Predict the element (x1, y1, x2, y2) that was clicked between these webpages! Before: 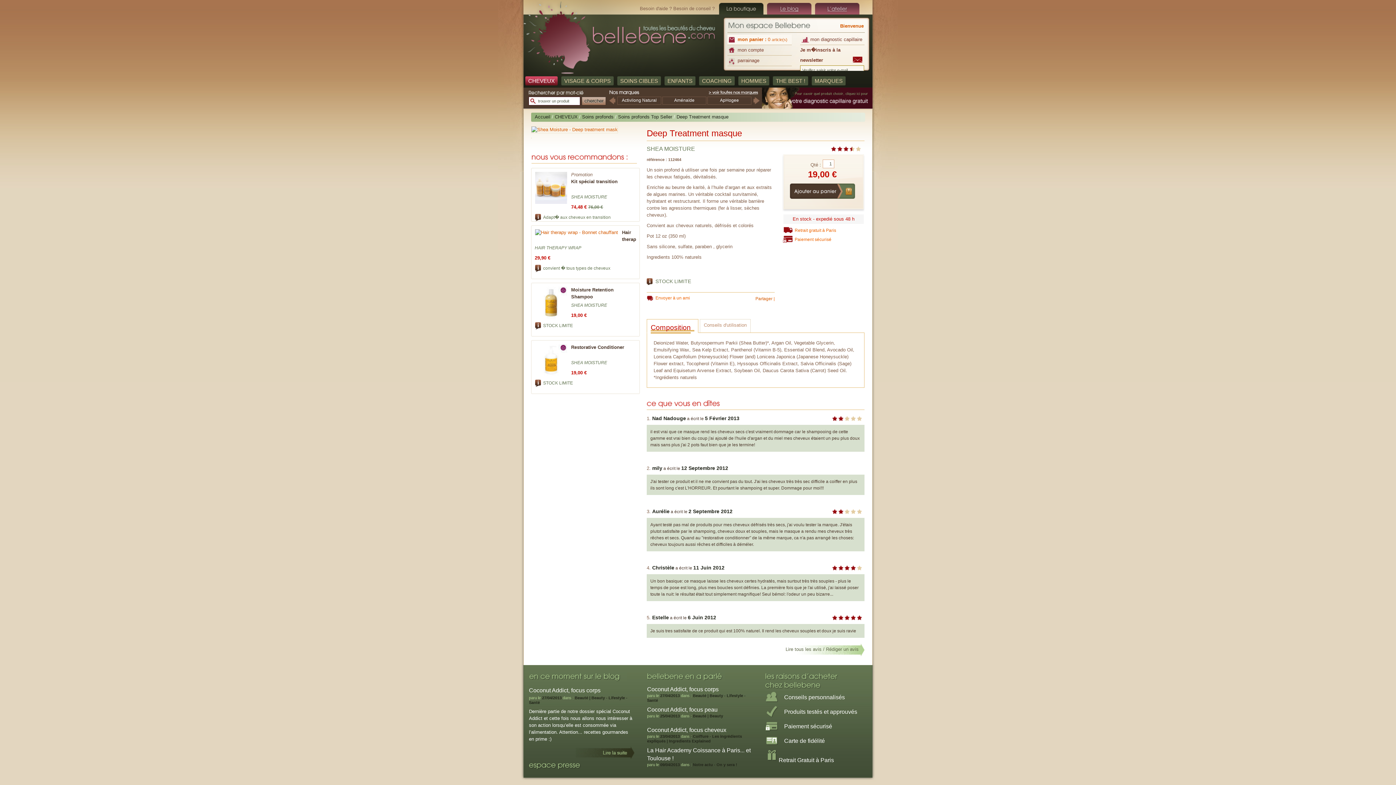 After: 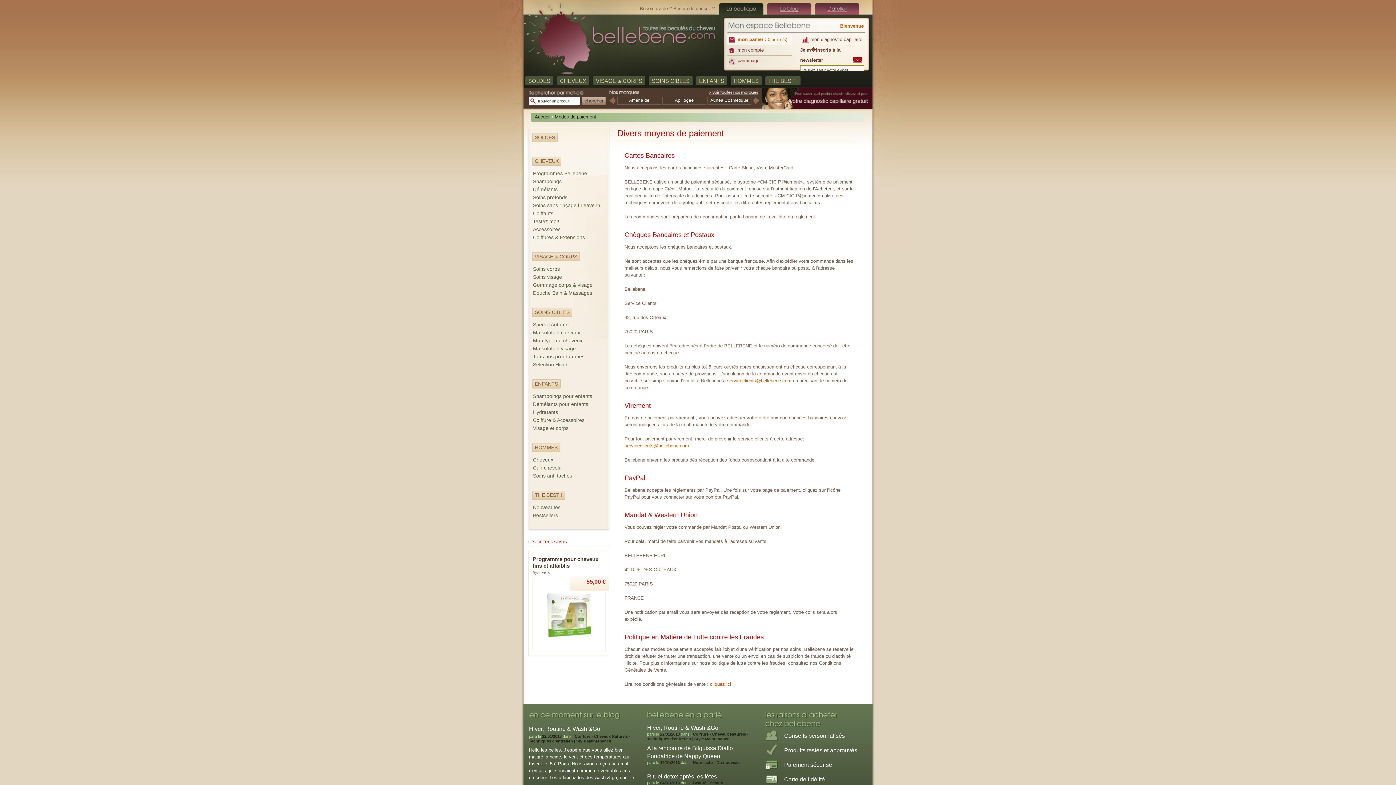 Action: label: Paiement sécurisé bbox: (765, 720, 857, 730)